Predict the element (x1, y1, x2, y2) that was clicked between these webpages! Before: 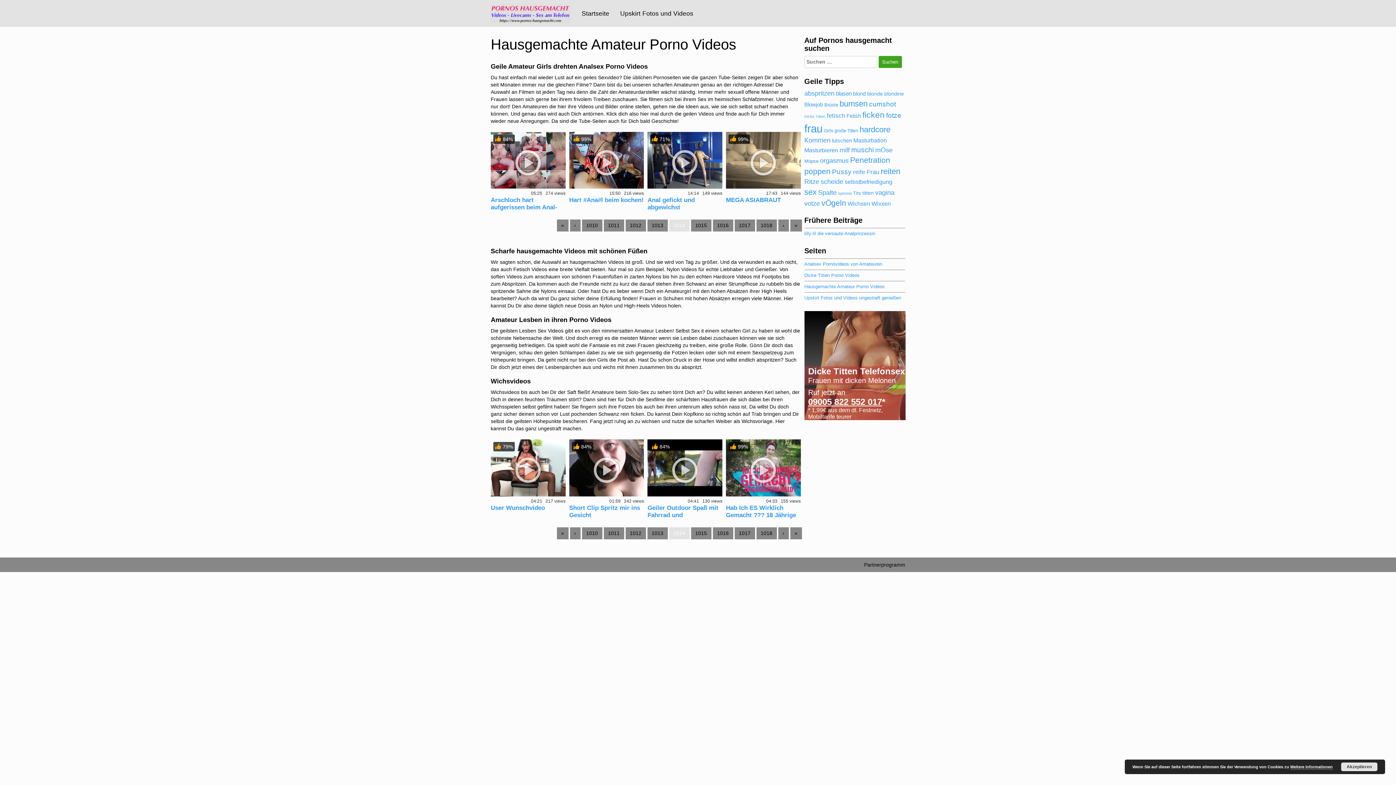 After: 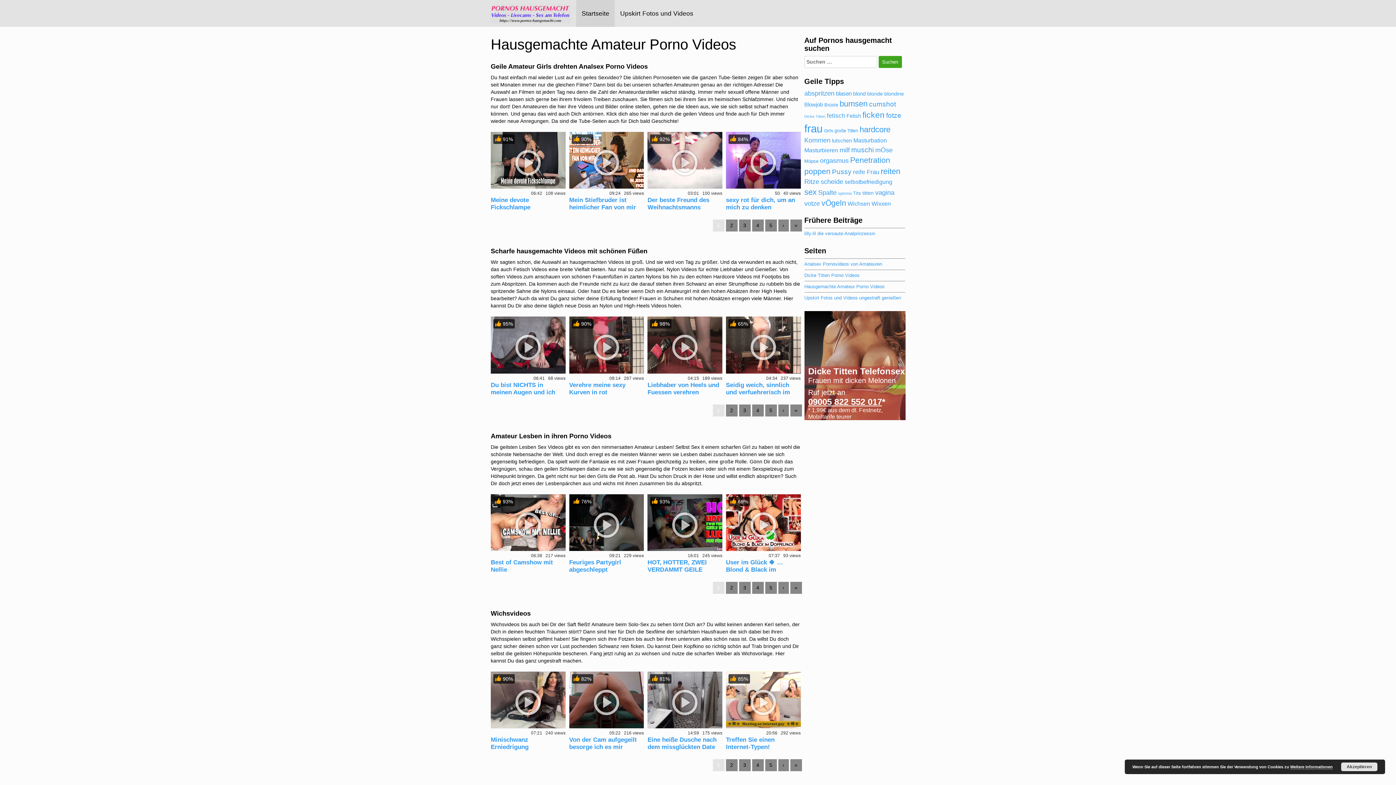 Action: bbox: (490, 3, 570, 23)